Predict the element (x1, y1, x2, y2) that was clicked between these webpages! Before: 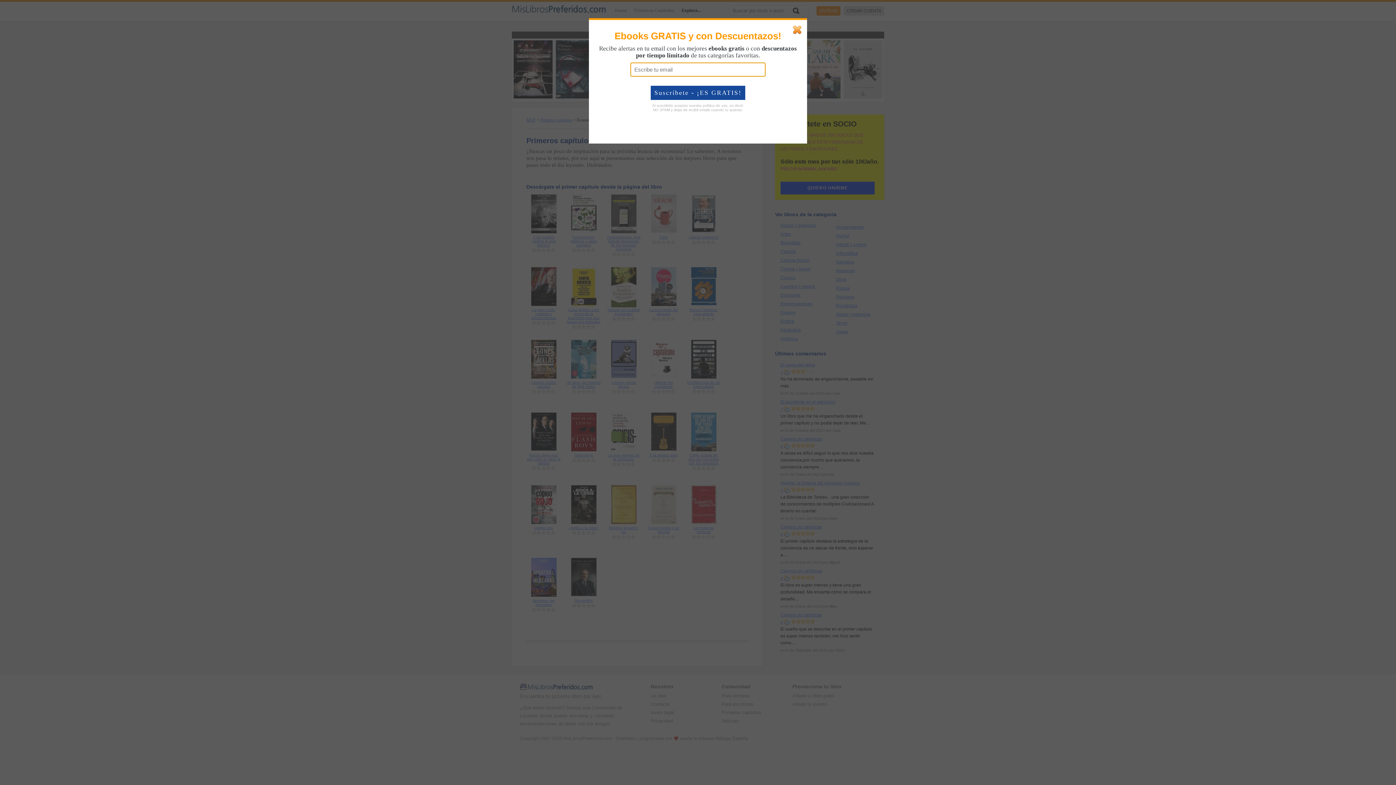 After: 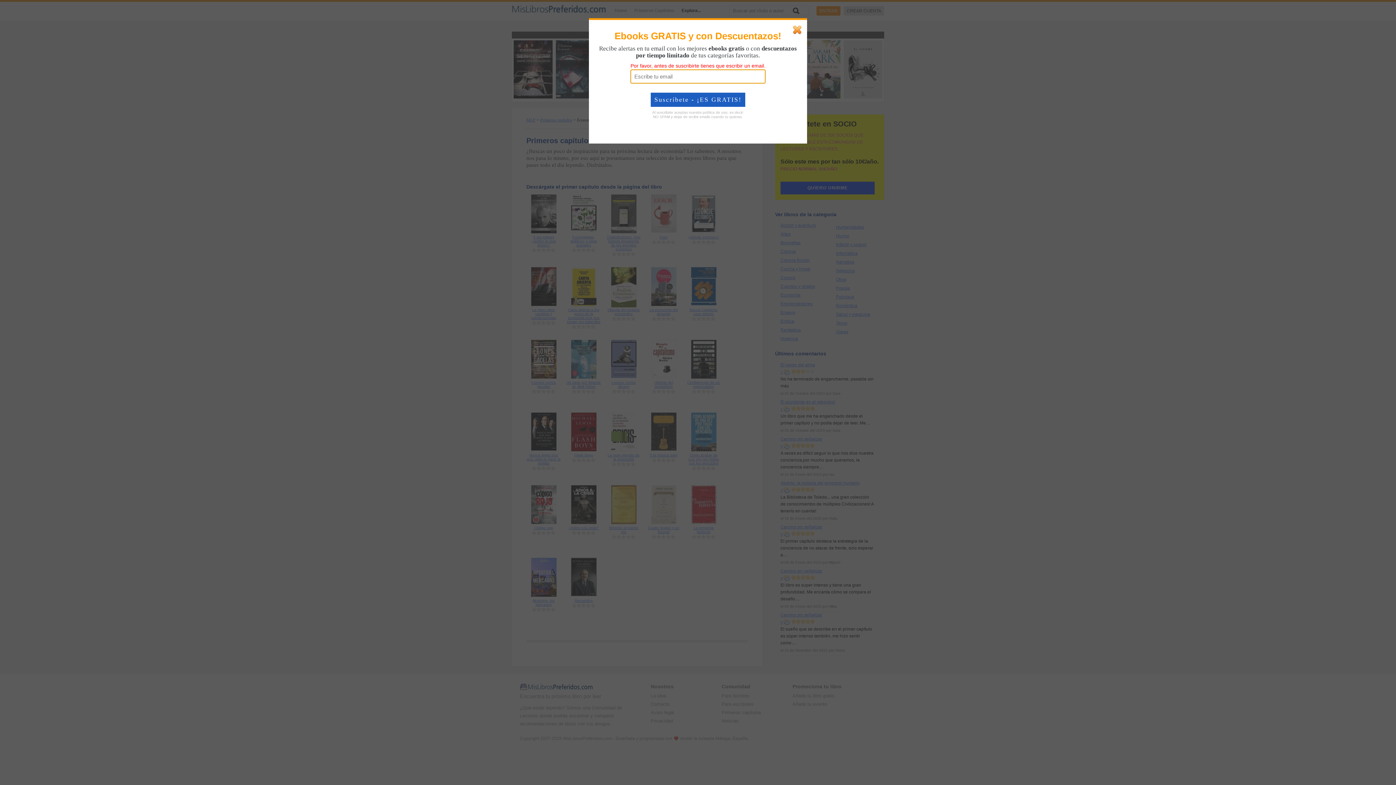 Action: label: Suscríbete - ¡ES GRATIS! bbox: (650, 85, 745, 100)